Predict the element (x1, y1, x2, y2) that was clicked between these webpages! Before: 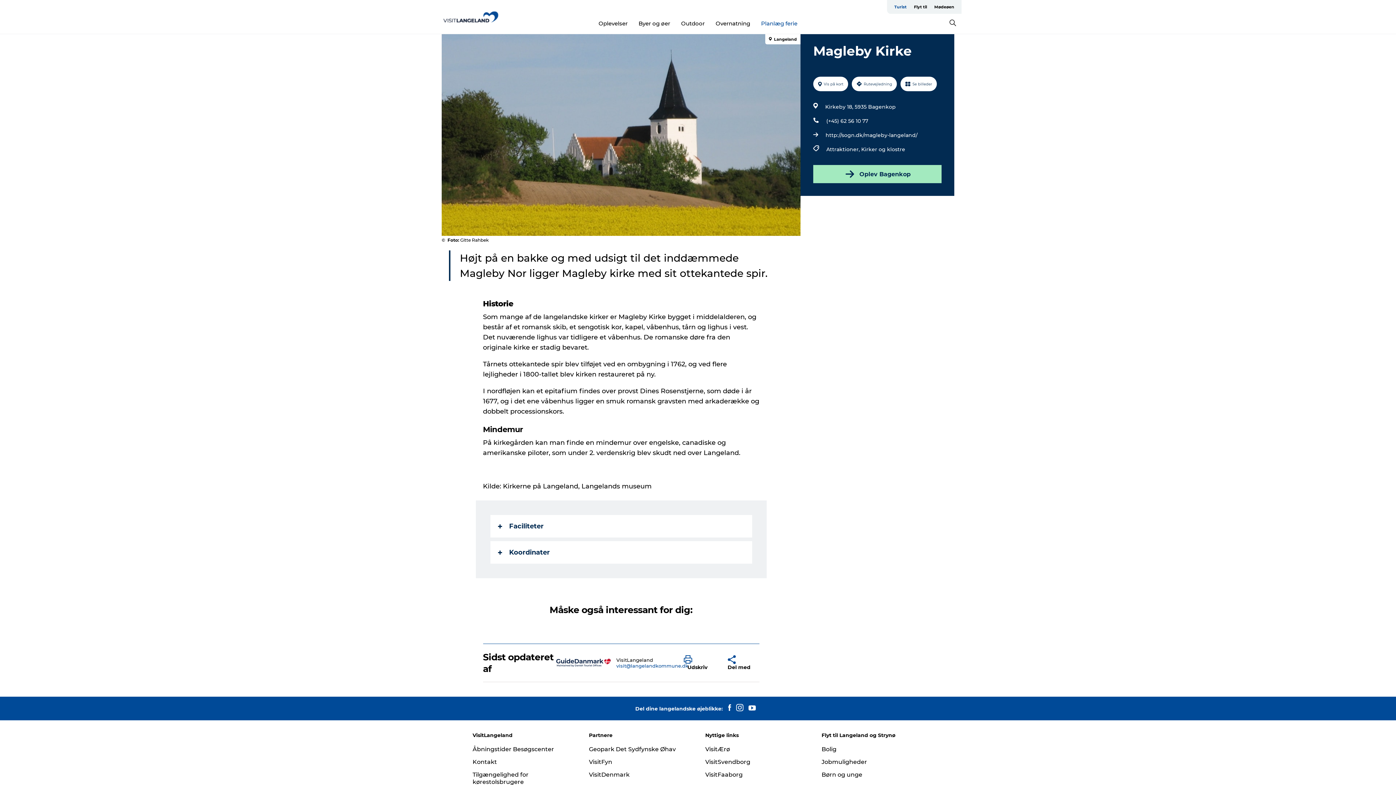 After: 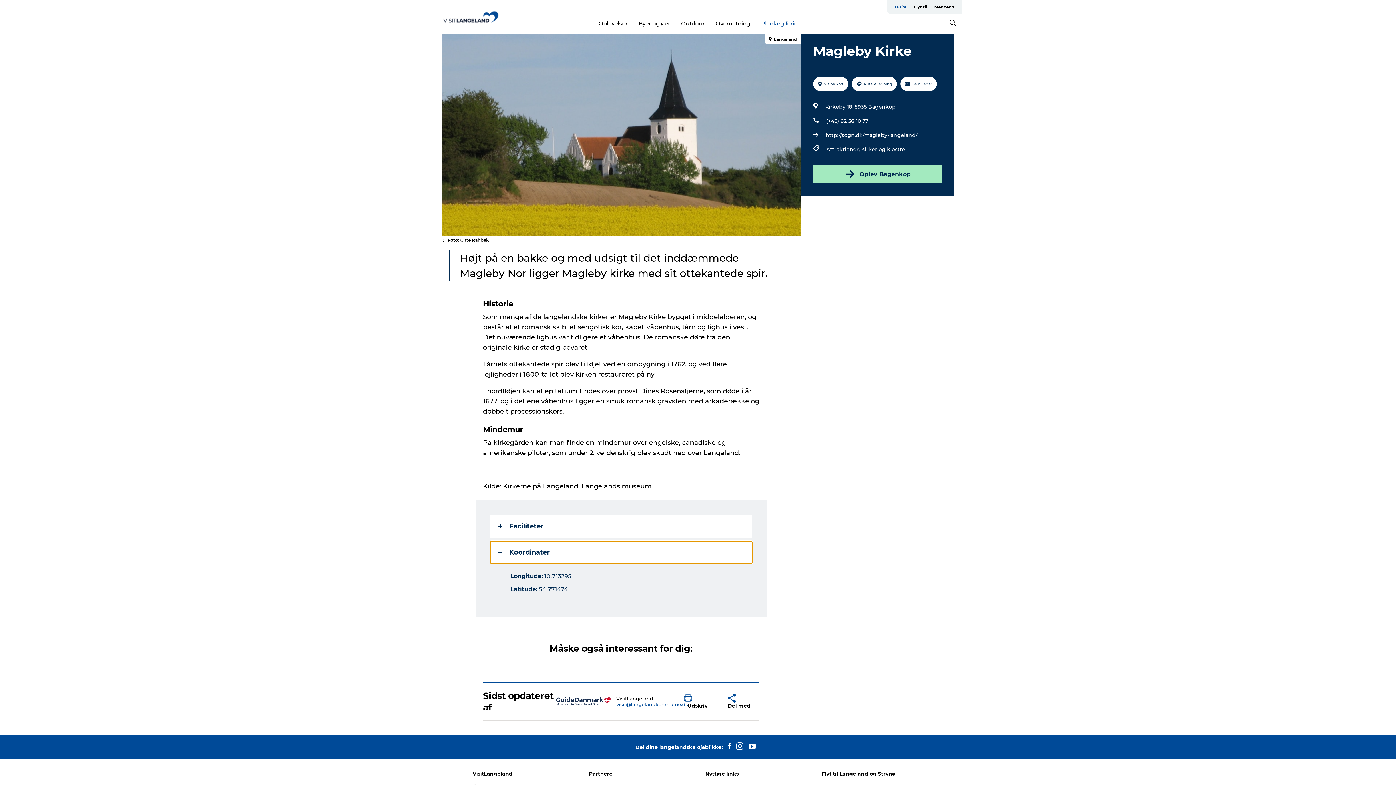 Action: label: Koordinater bbox: (490, 541, 752, 564)